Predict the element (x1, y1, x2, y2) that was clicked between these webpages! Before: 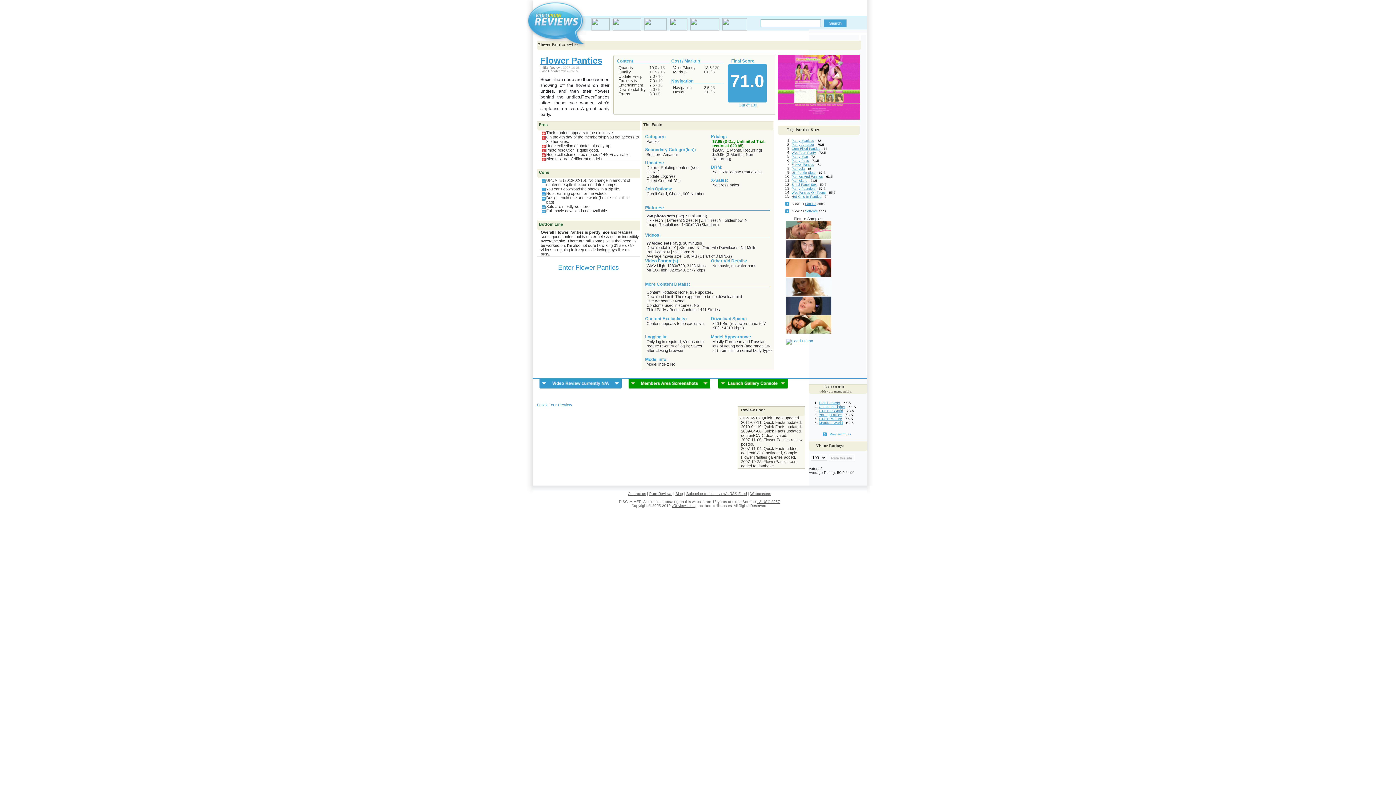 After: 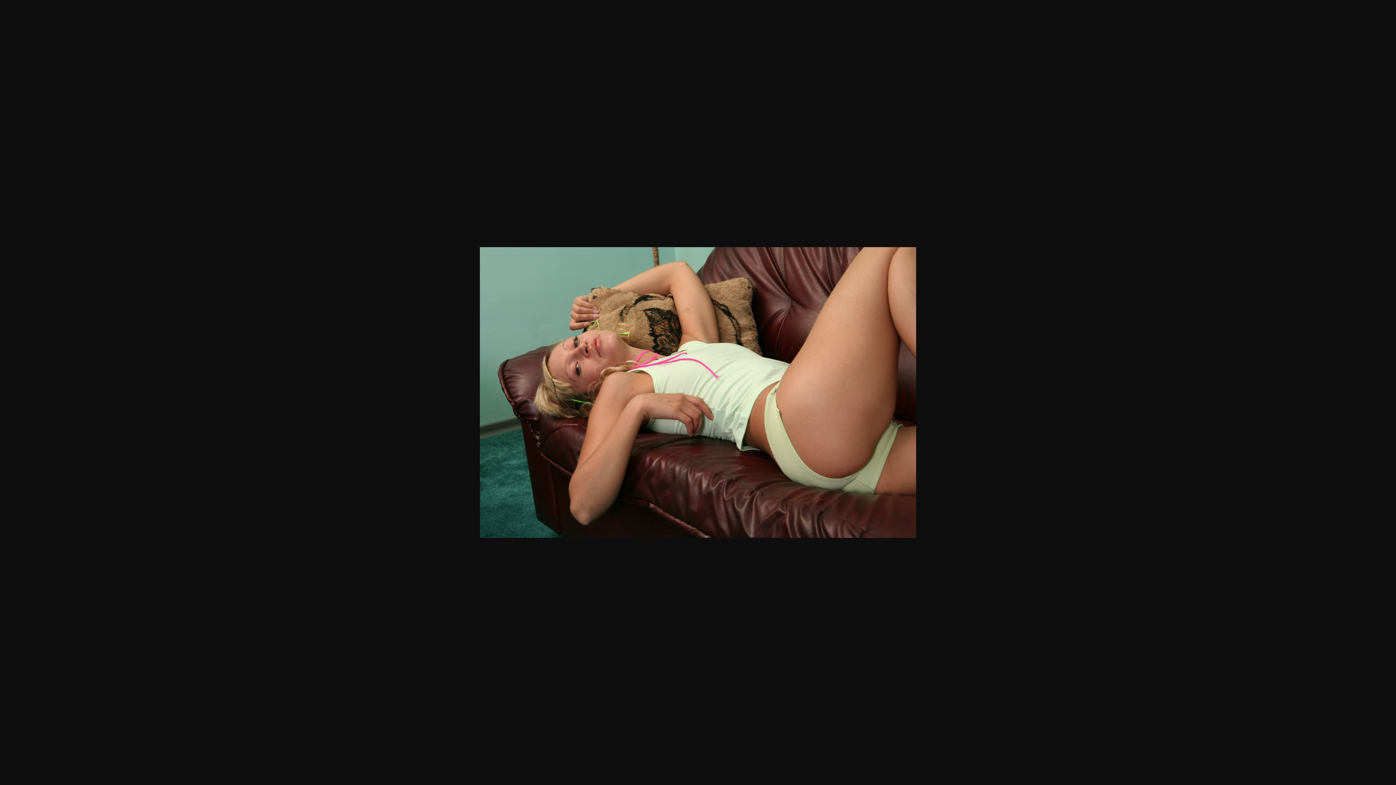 Action: bbox: (786, 235, 831, 240)